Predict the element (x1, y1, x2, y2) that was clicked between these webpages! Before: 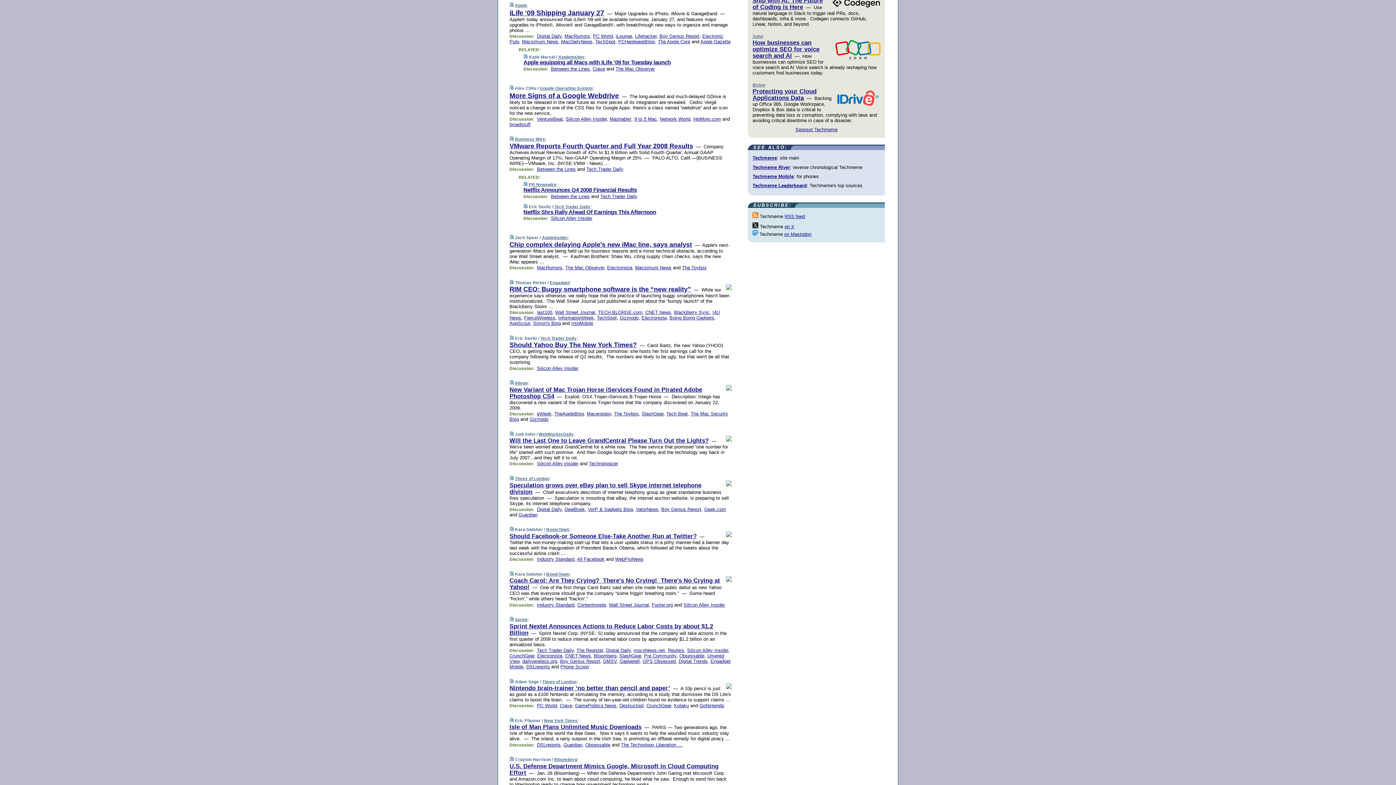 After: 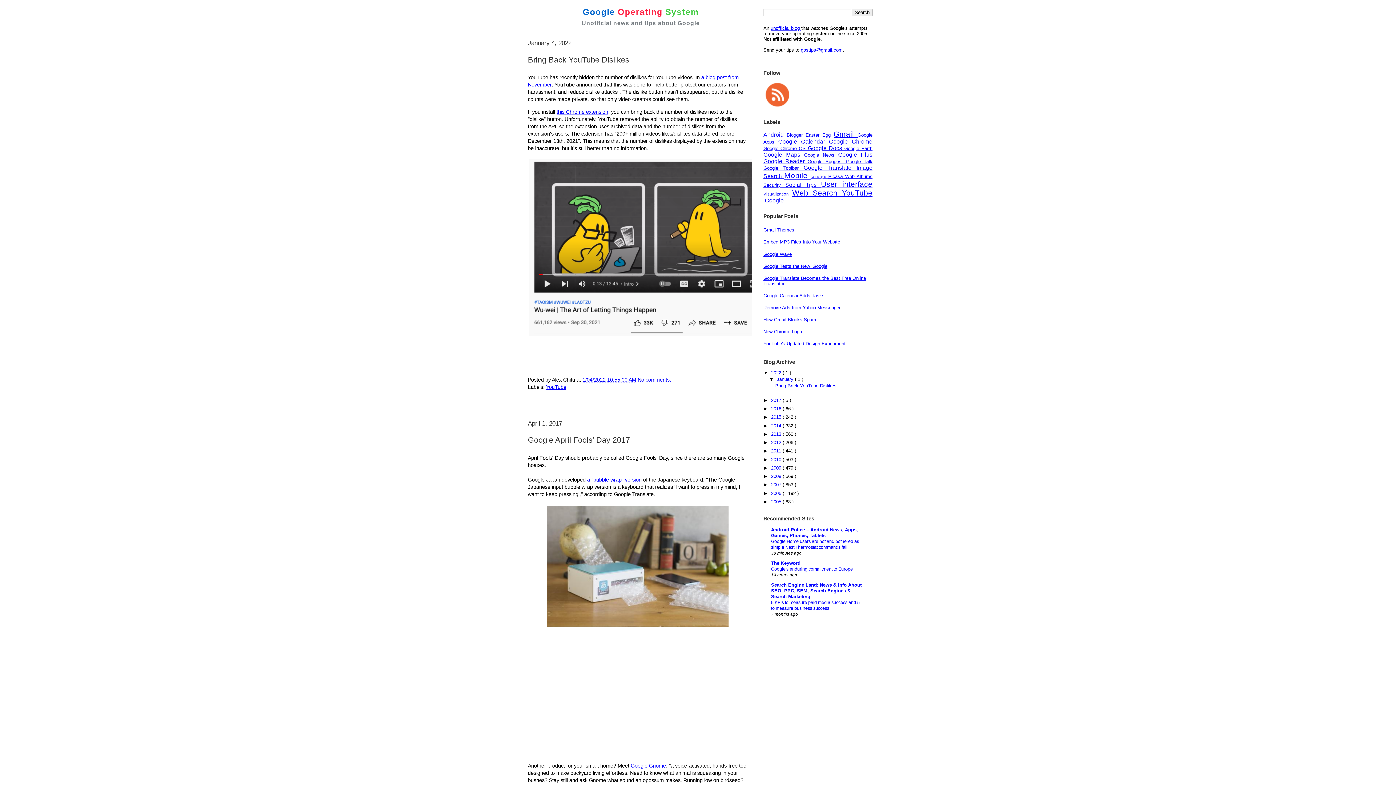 Action: label: Google Operating System bbox: (539, 86, 592, 90)